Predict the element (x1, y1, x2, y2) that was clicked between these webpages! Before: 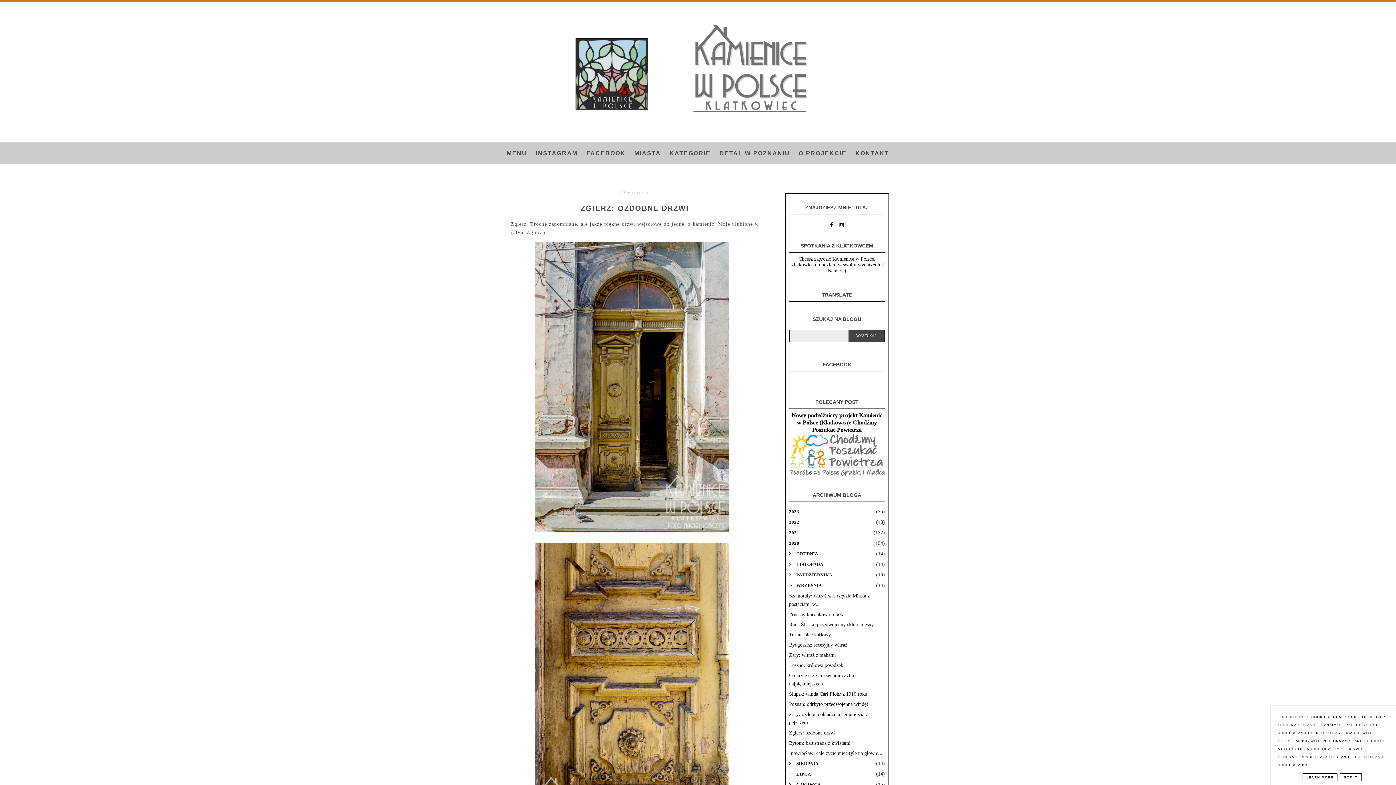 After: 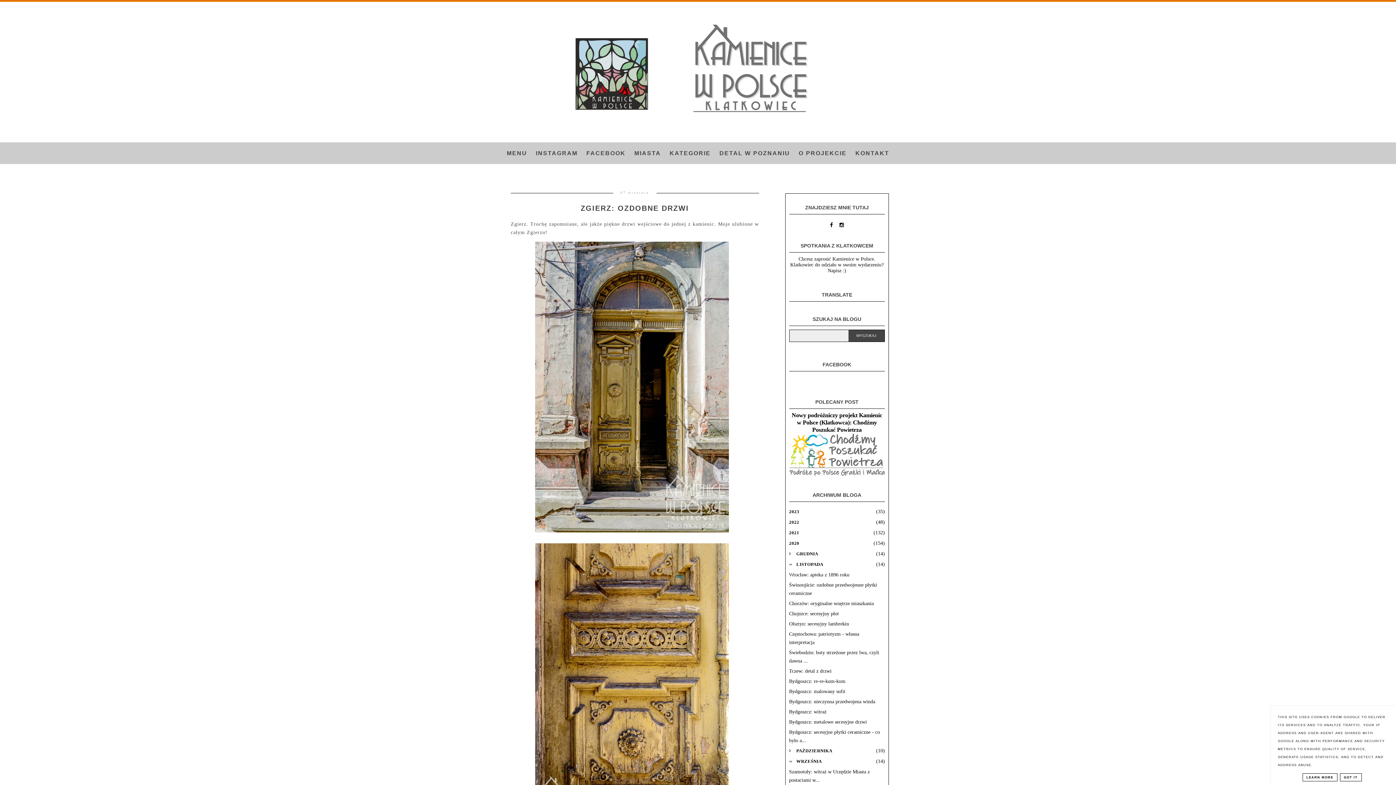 Action: bbox: (789, 560, 885, 568)